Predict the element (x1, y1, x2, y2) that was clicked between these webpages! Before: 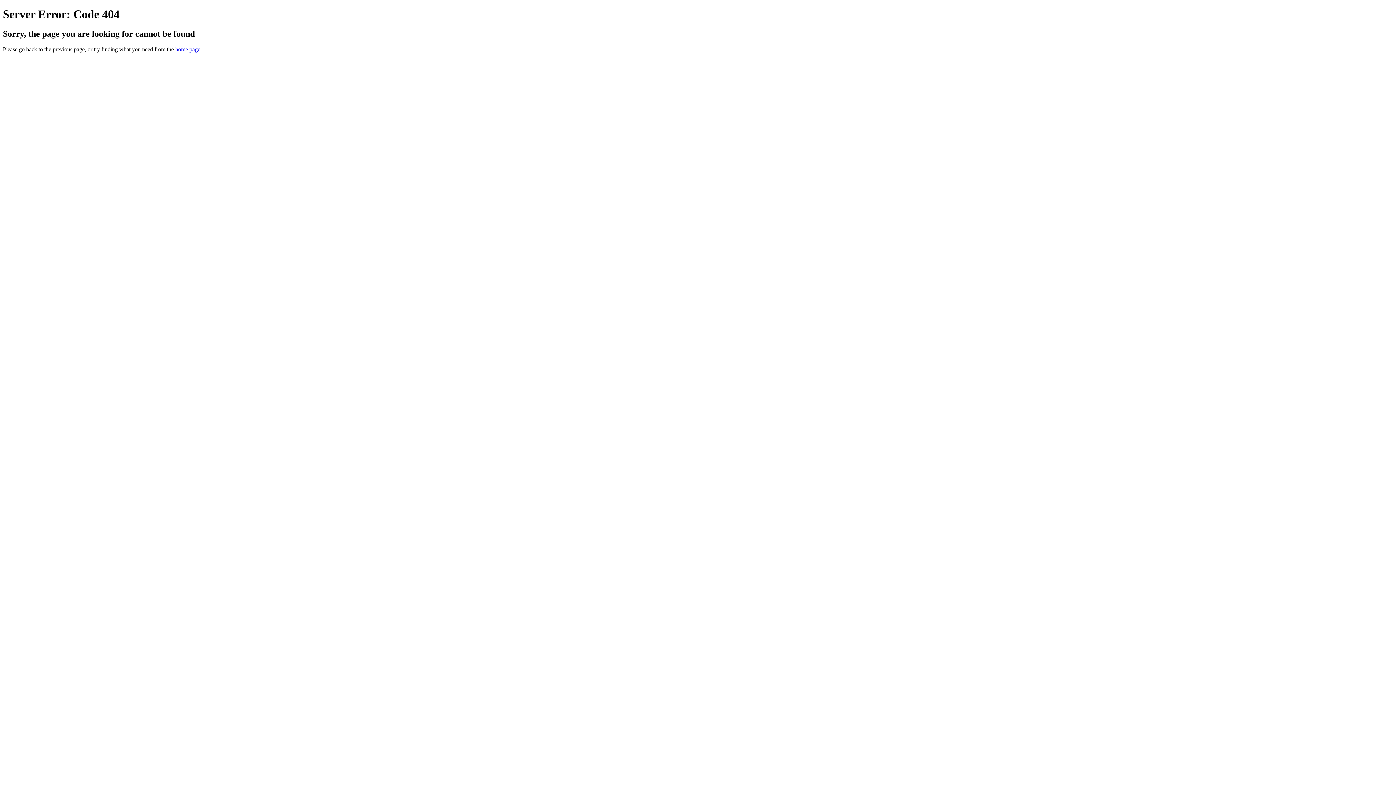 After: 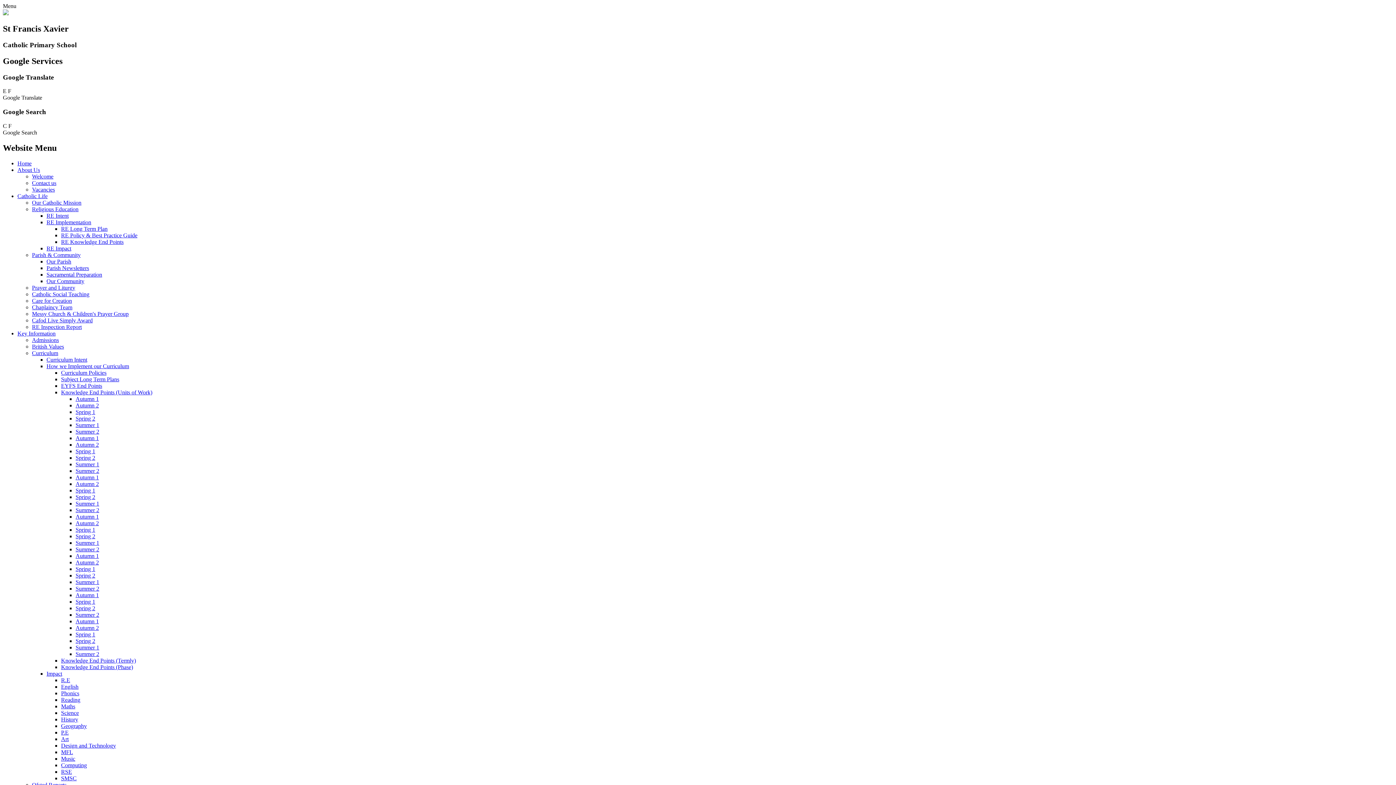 Action: label: home page bbox: (175, 46, 200, 52)